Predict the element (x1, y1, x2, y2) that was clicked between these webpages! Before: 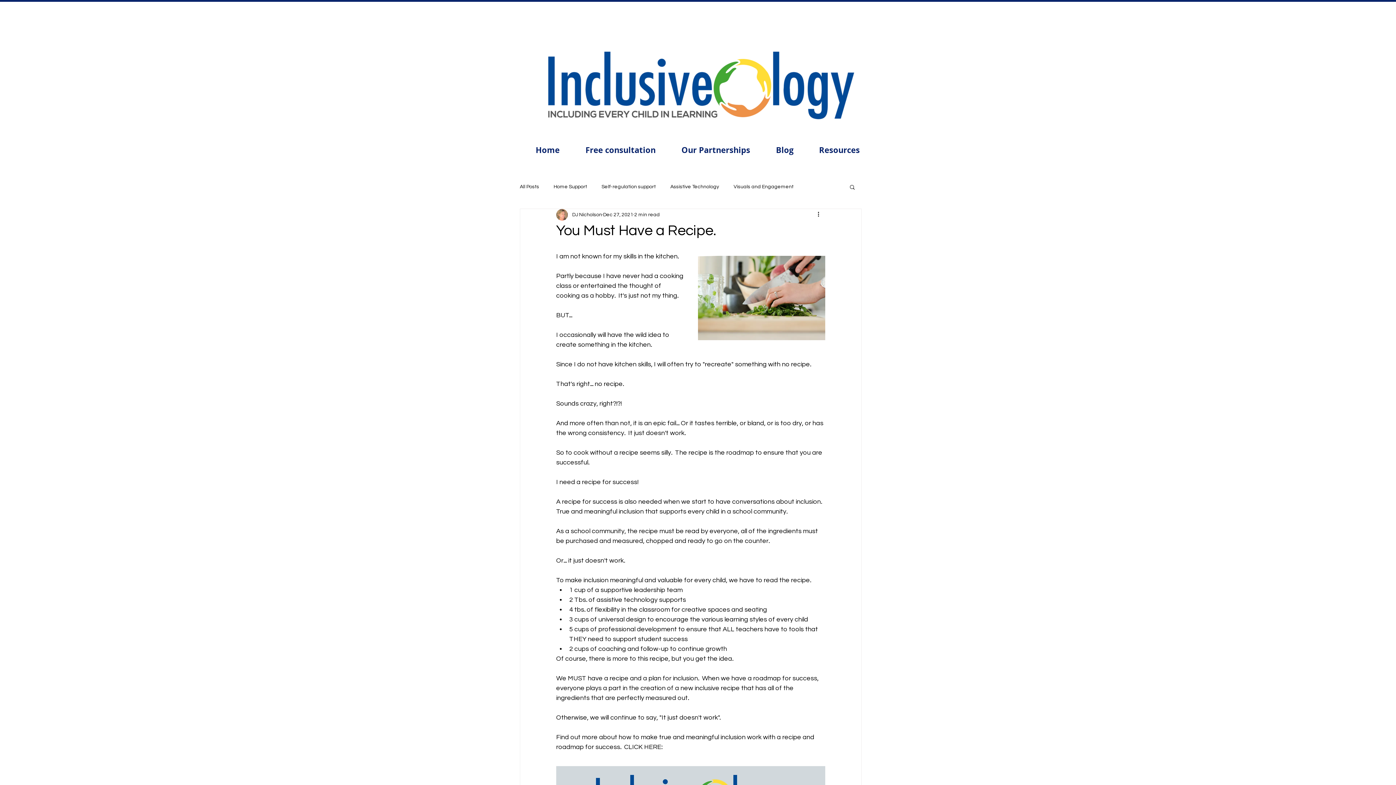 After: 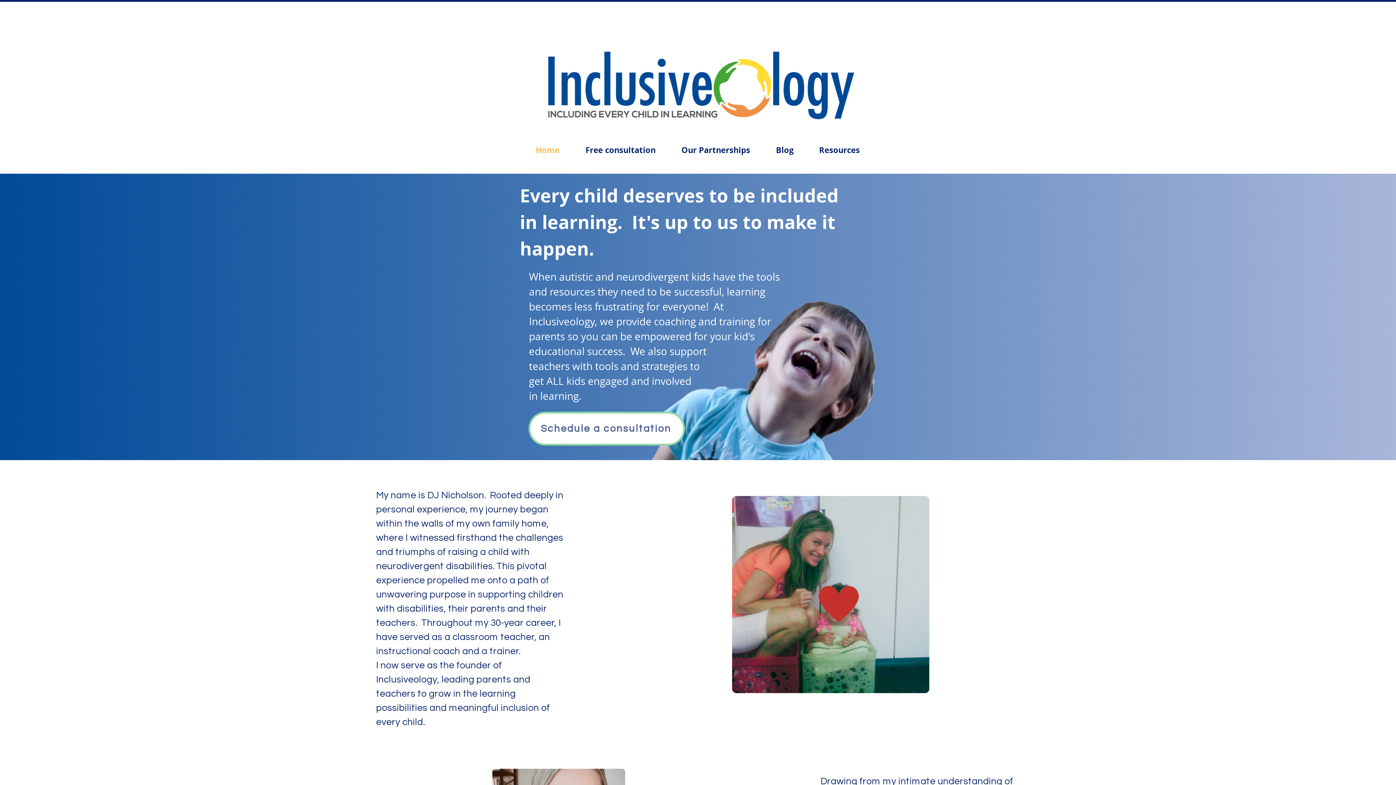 Action: bbox: (522, 141, 572, 159) label: Home